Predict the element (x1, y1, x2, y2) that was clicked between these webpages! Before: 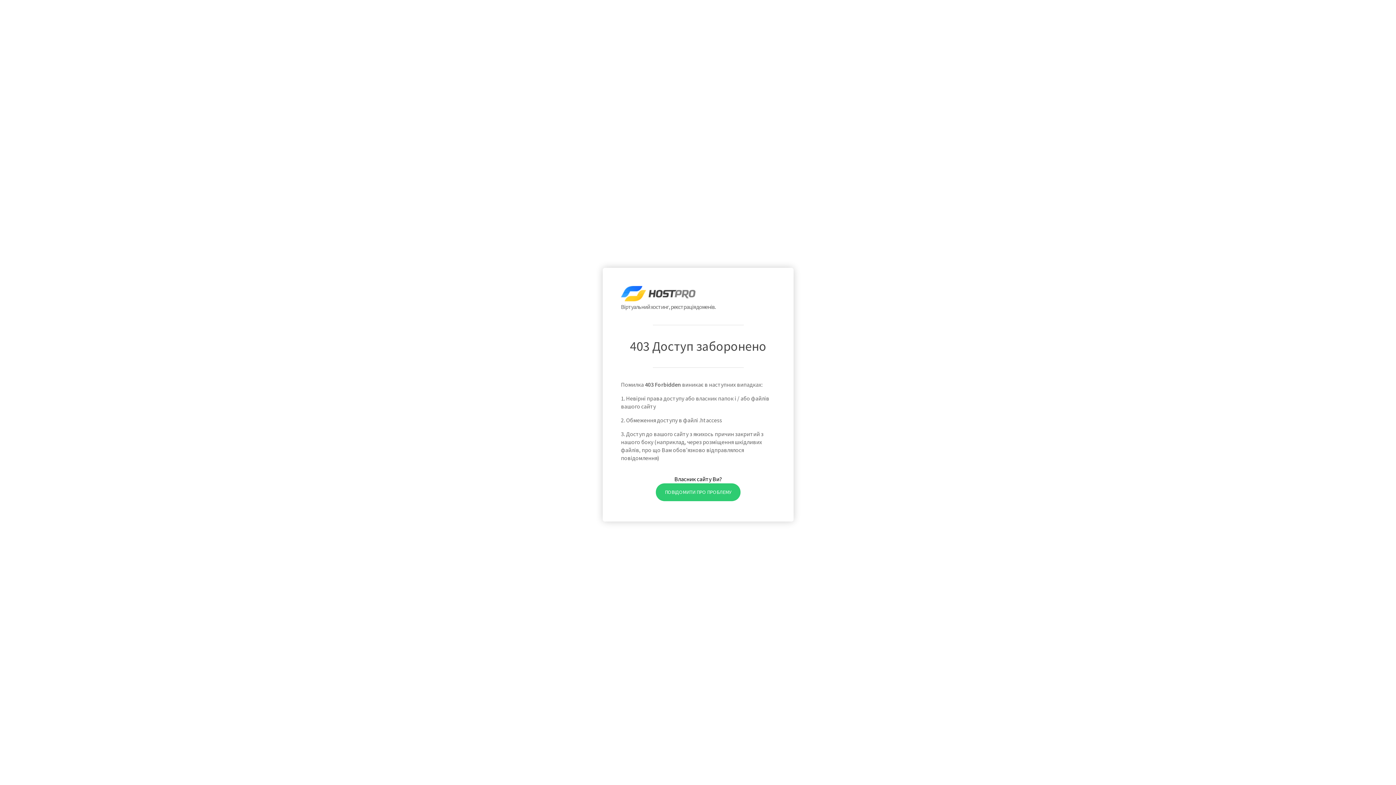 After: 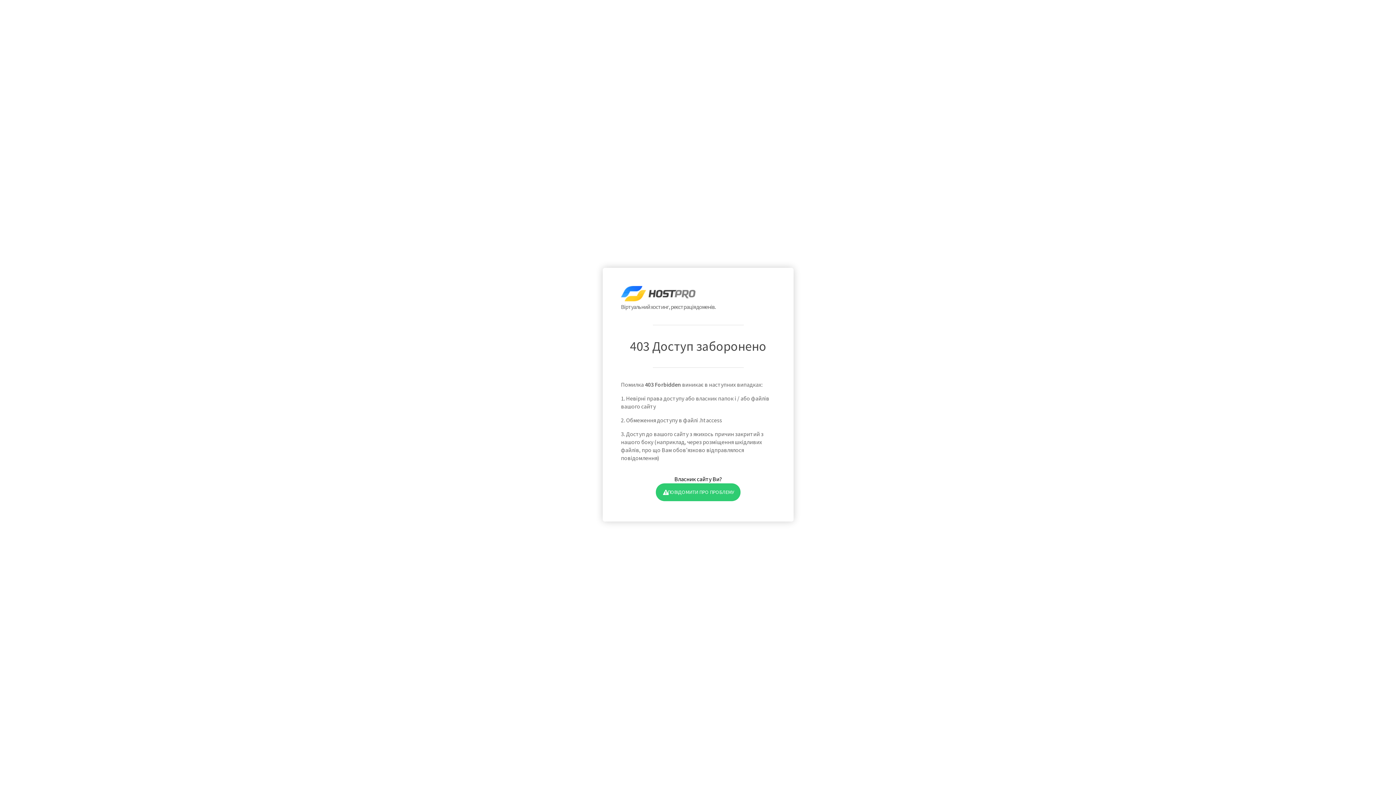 Action: bbox: (655, 483, 740, 501) label: ПОВІДОМИТИ ПРО ПРОБЛЕМУ